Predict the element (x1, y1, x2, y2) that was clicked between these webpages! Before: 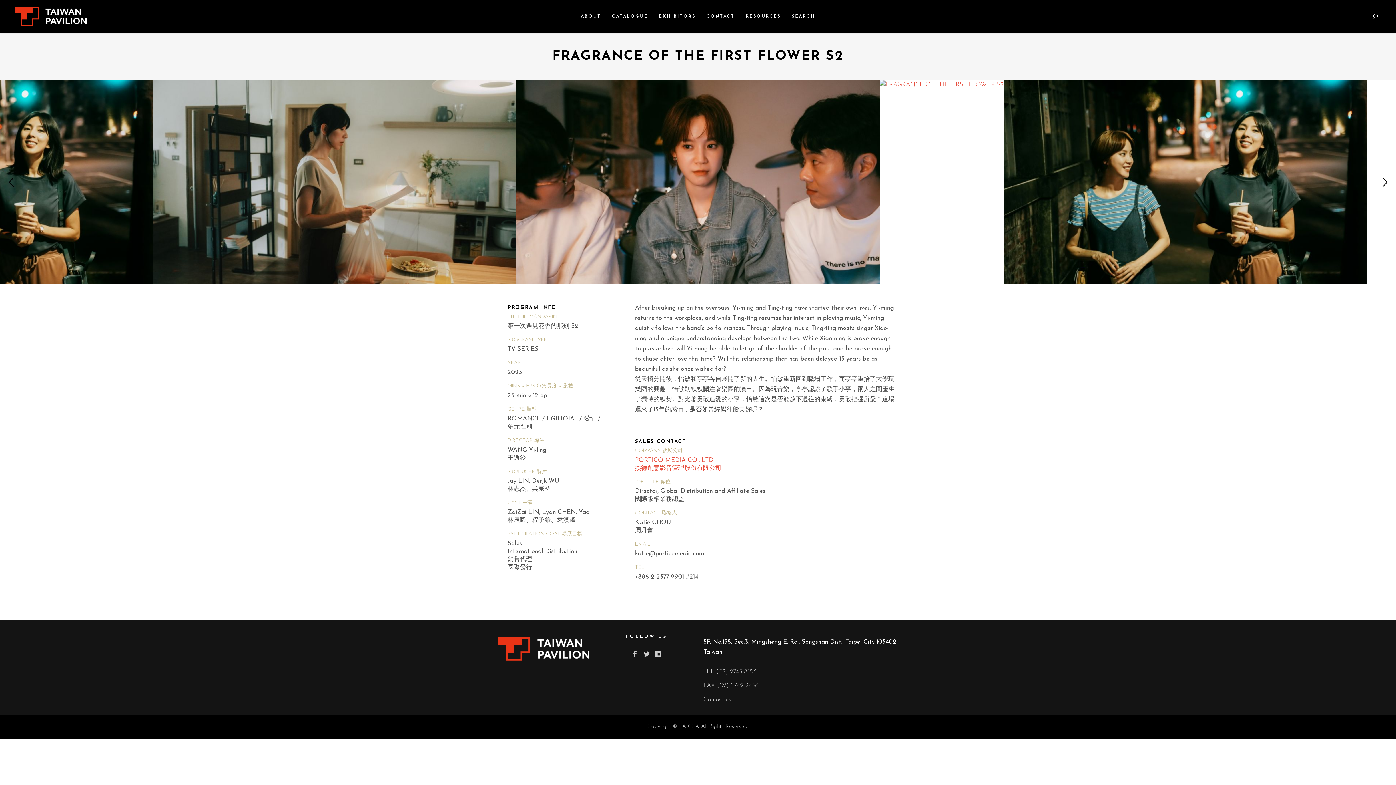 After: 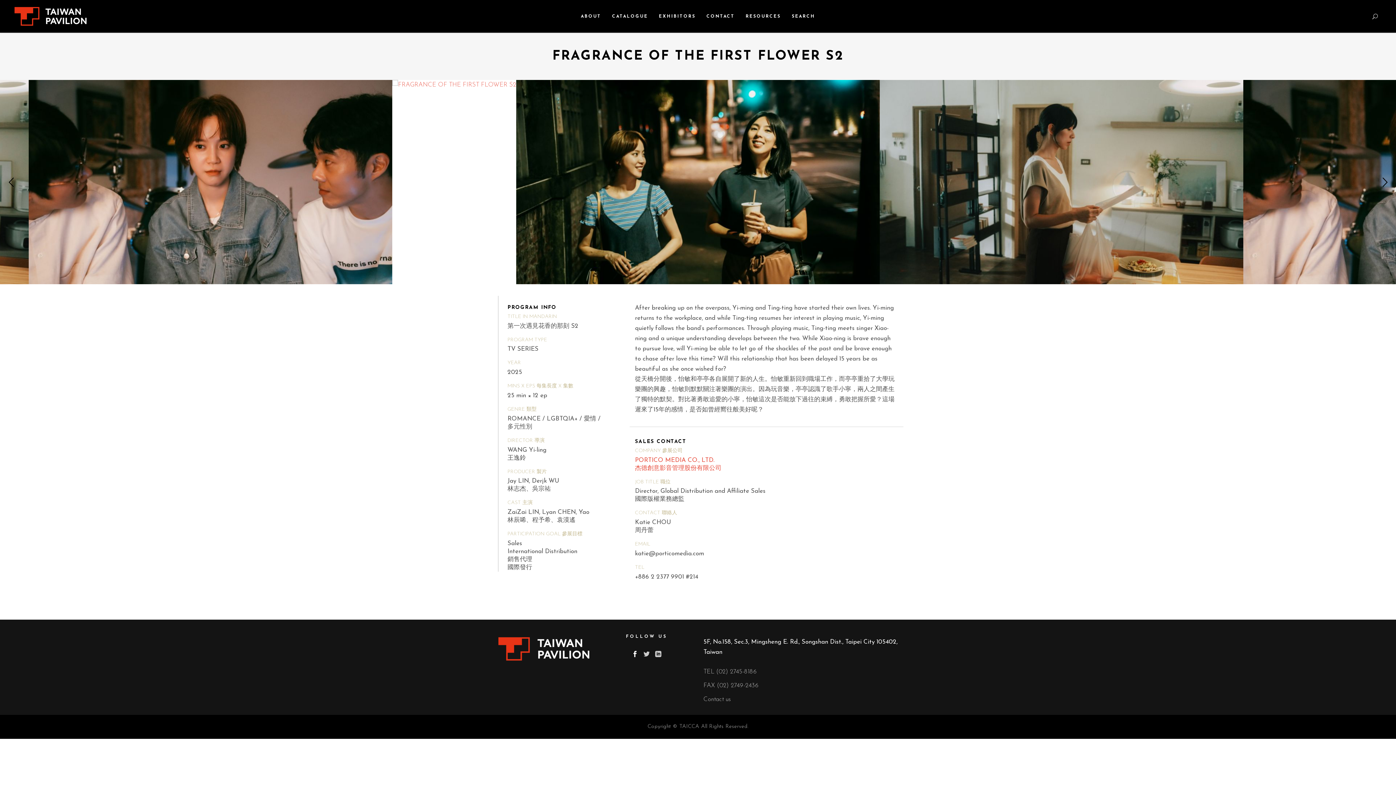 Action: bbox: (632, 649, 638, 660)